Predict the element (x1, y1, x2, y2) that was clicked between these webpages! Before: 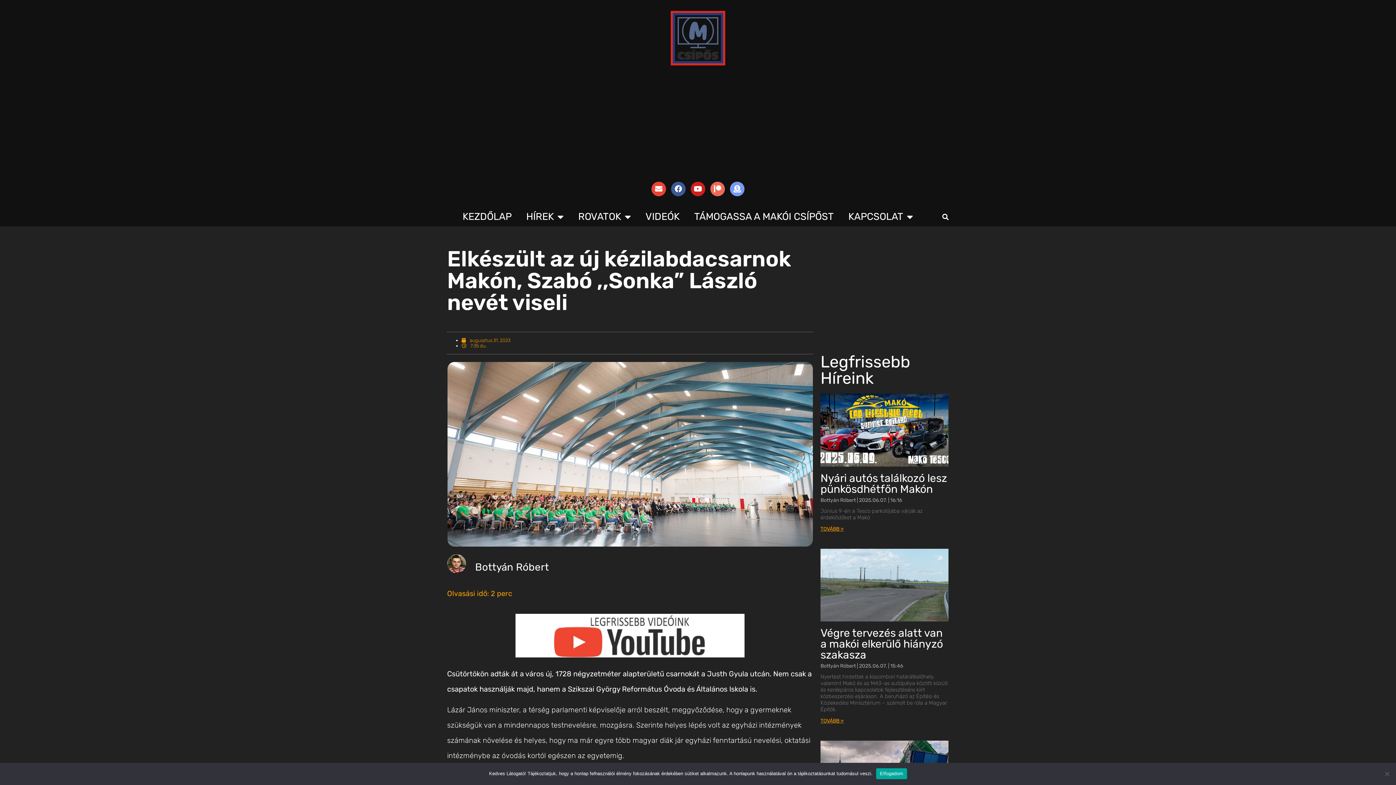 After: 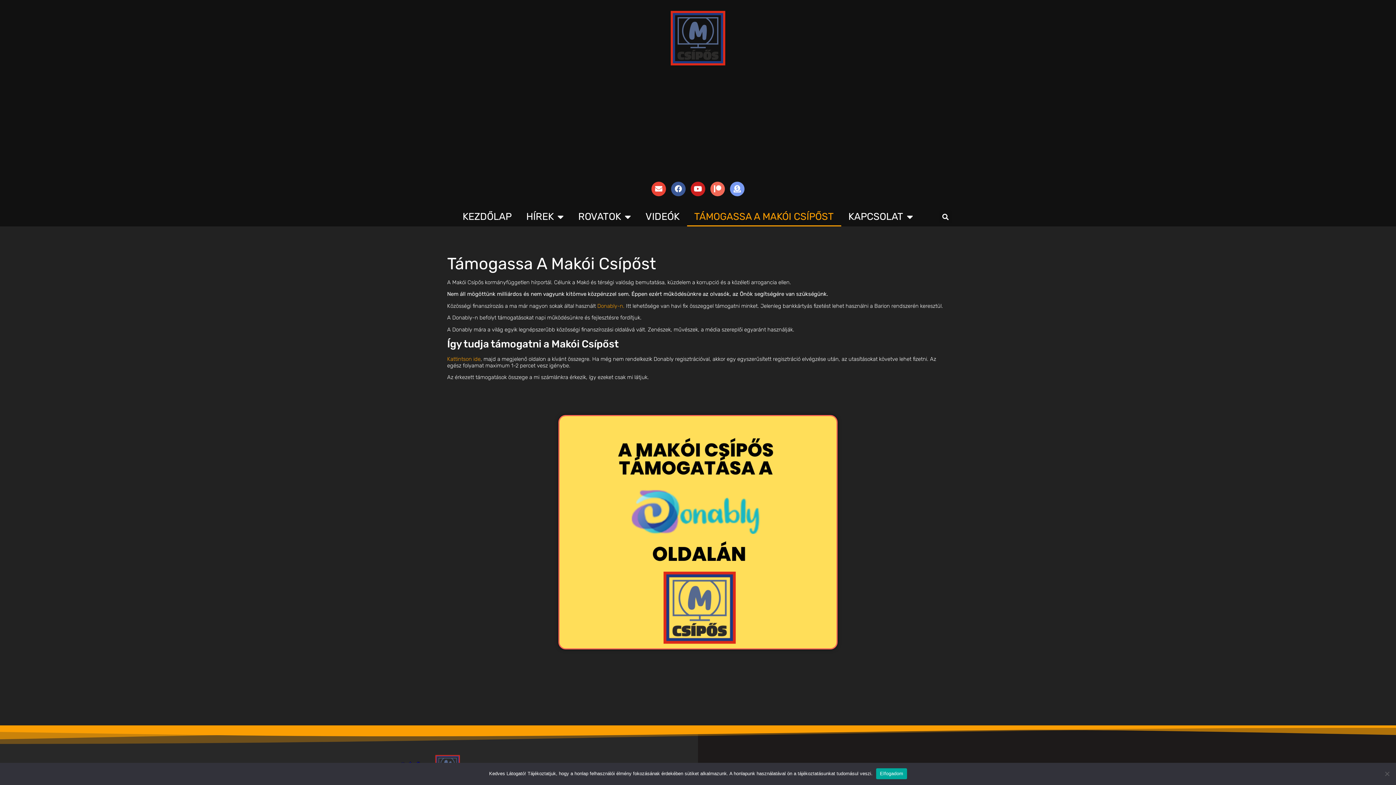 Action: bbox: (687, 207, 841, 226) label: TÁMOGASSA A MAKÓI CSÍPŐST